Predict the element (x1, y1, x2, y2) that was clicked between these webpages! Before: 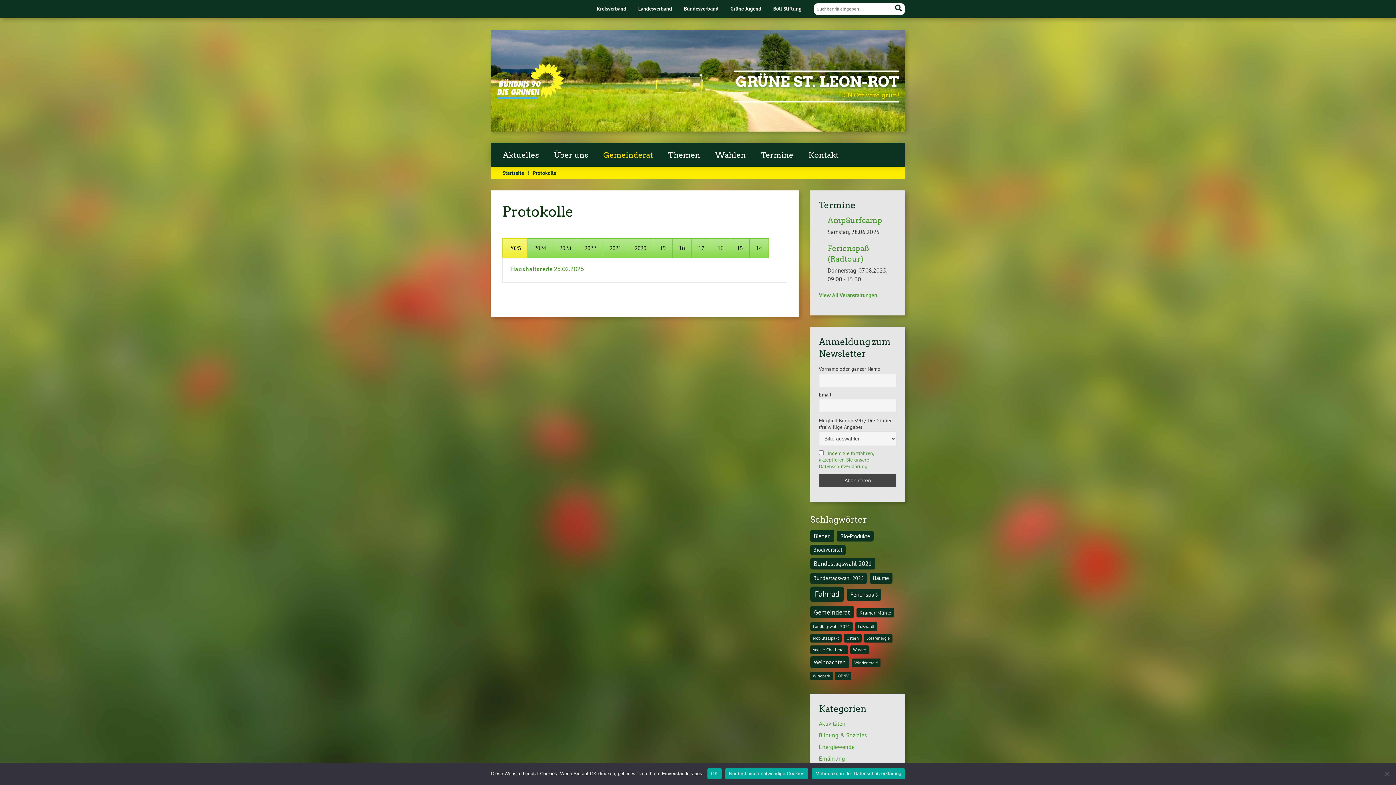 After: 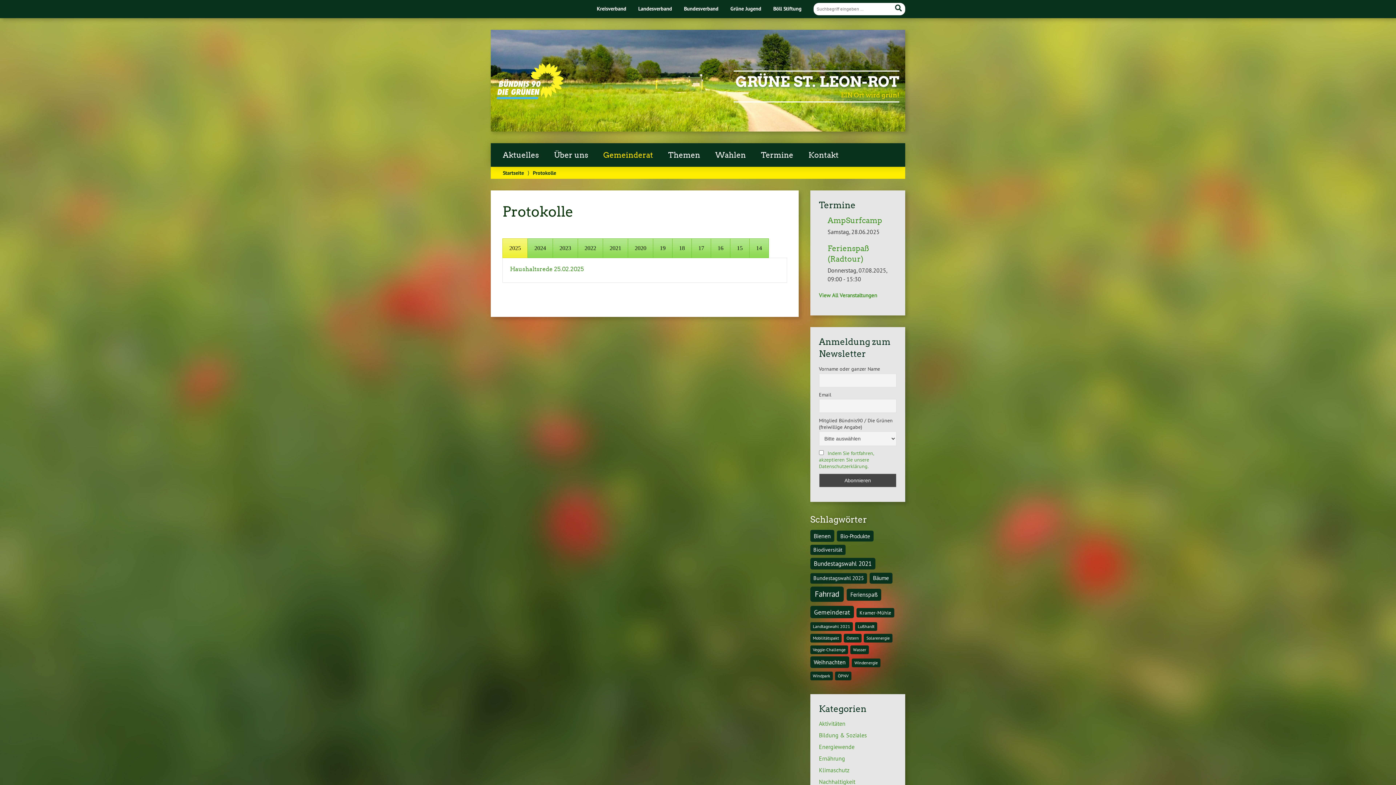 Action: bbox: (707, 768, 721, 779) label: OK